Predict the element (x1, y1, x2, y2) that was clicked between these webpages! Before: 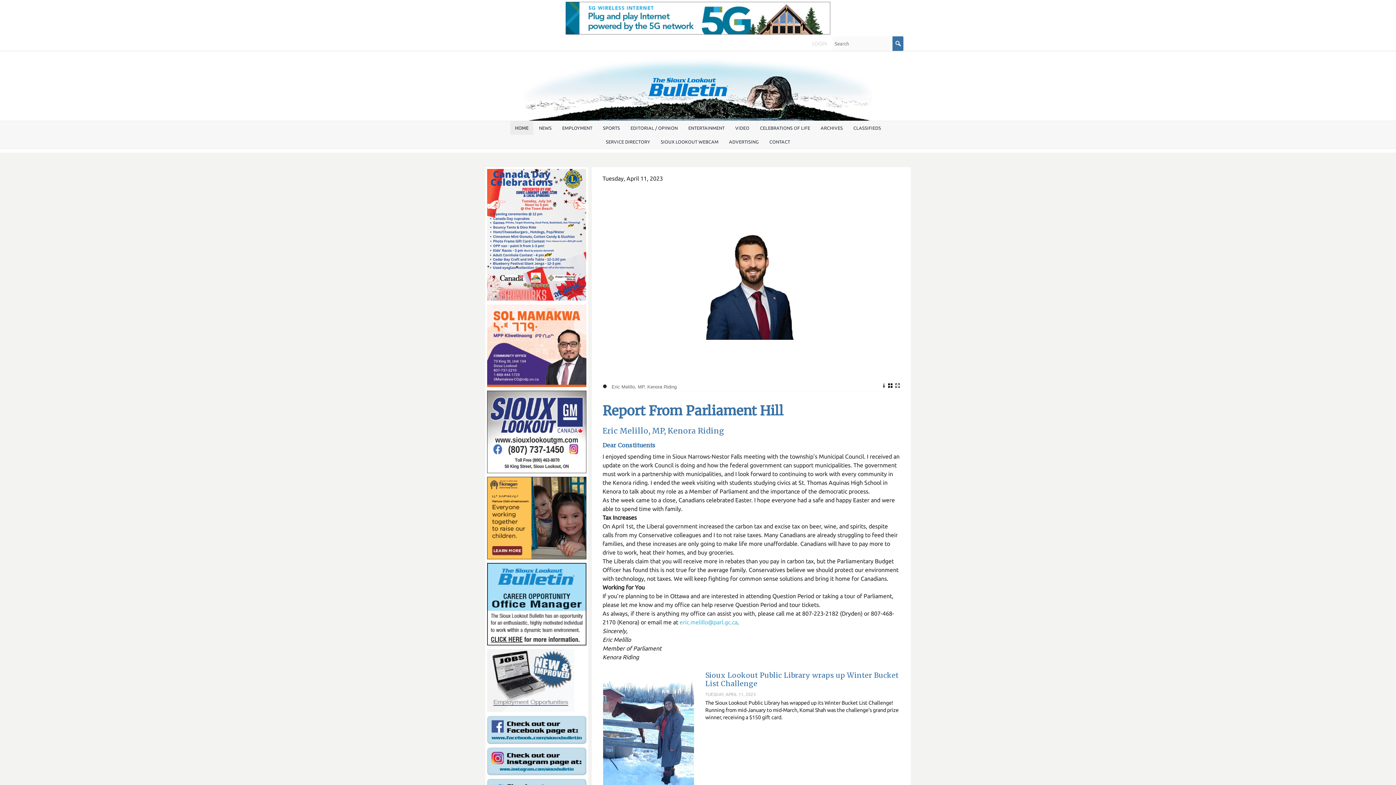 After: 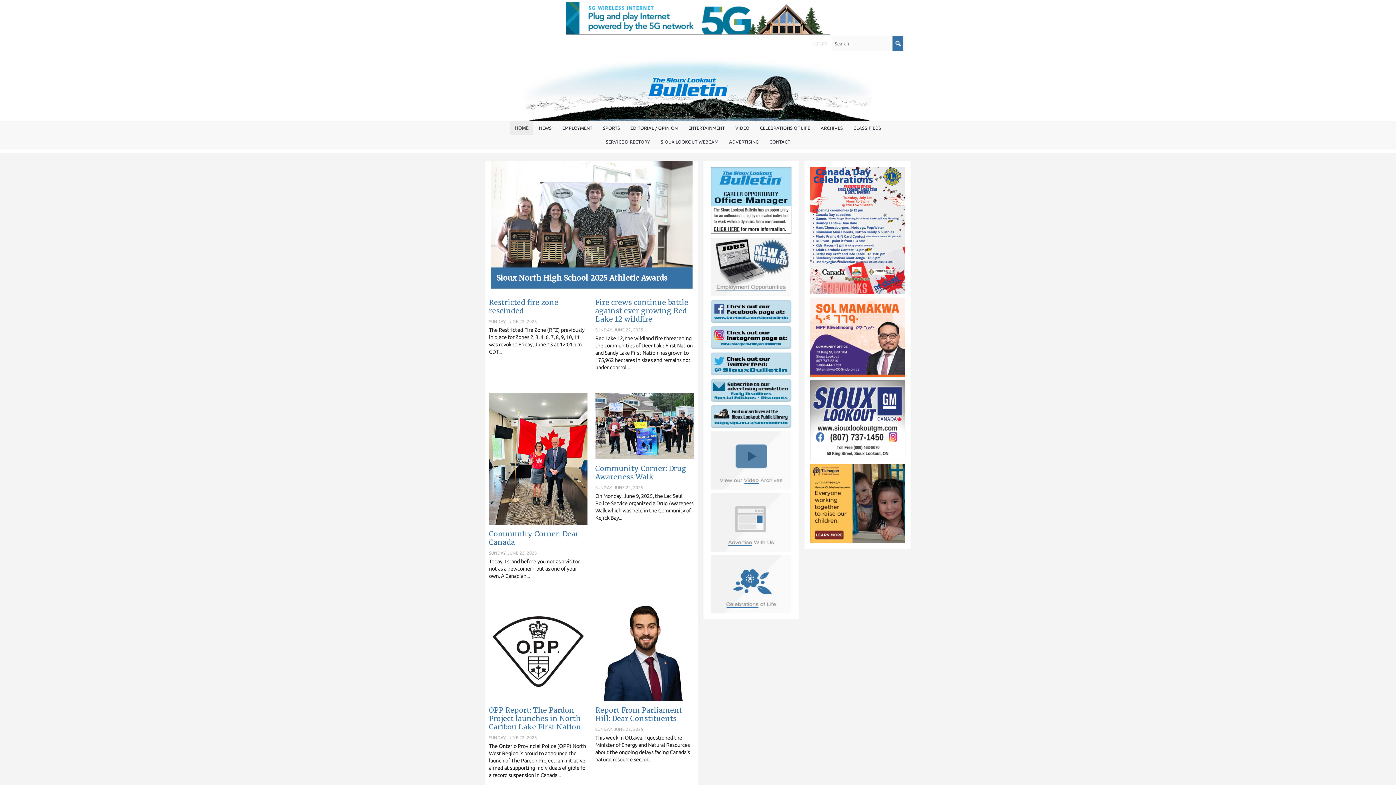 Action: bbox: (510, 121, 533, 134) label: HOME